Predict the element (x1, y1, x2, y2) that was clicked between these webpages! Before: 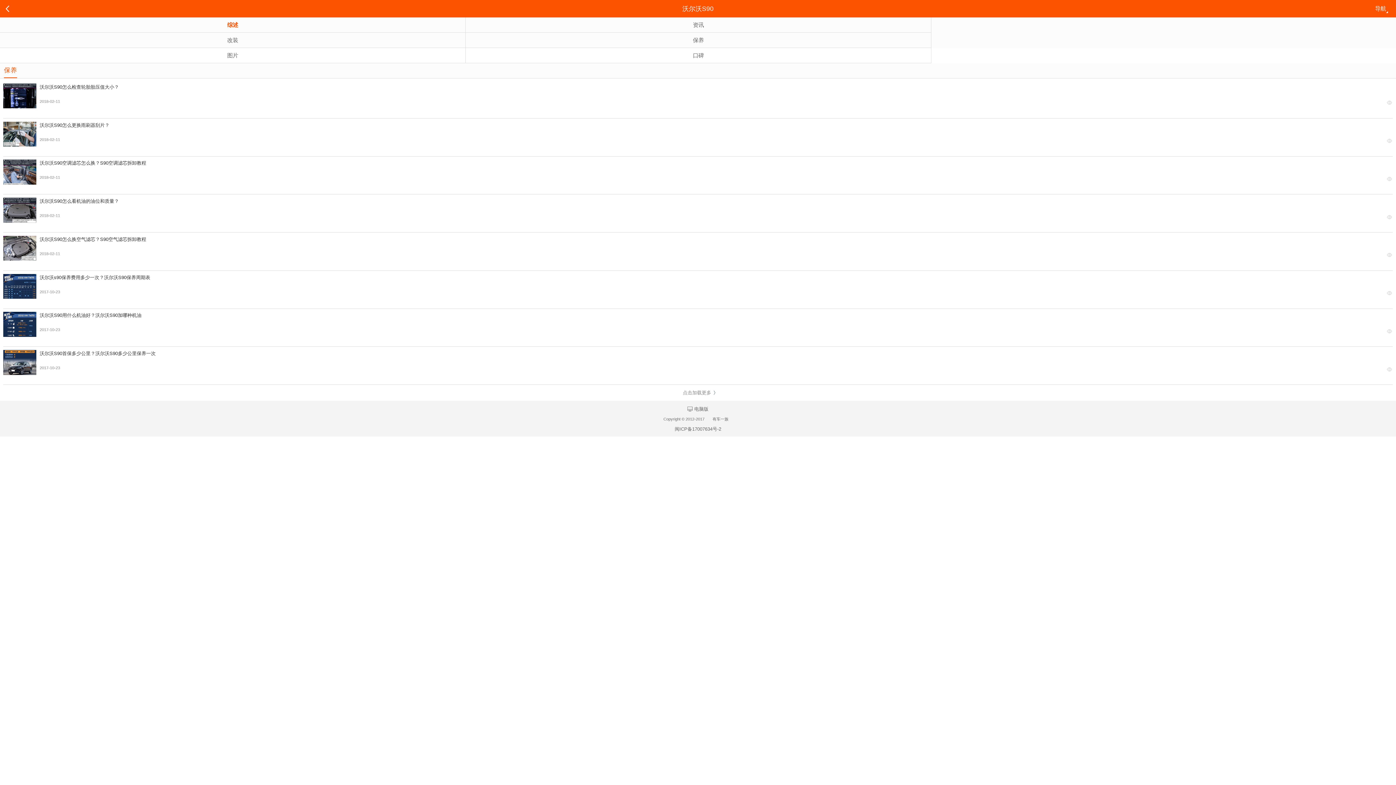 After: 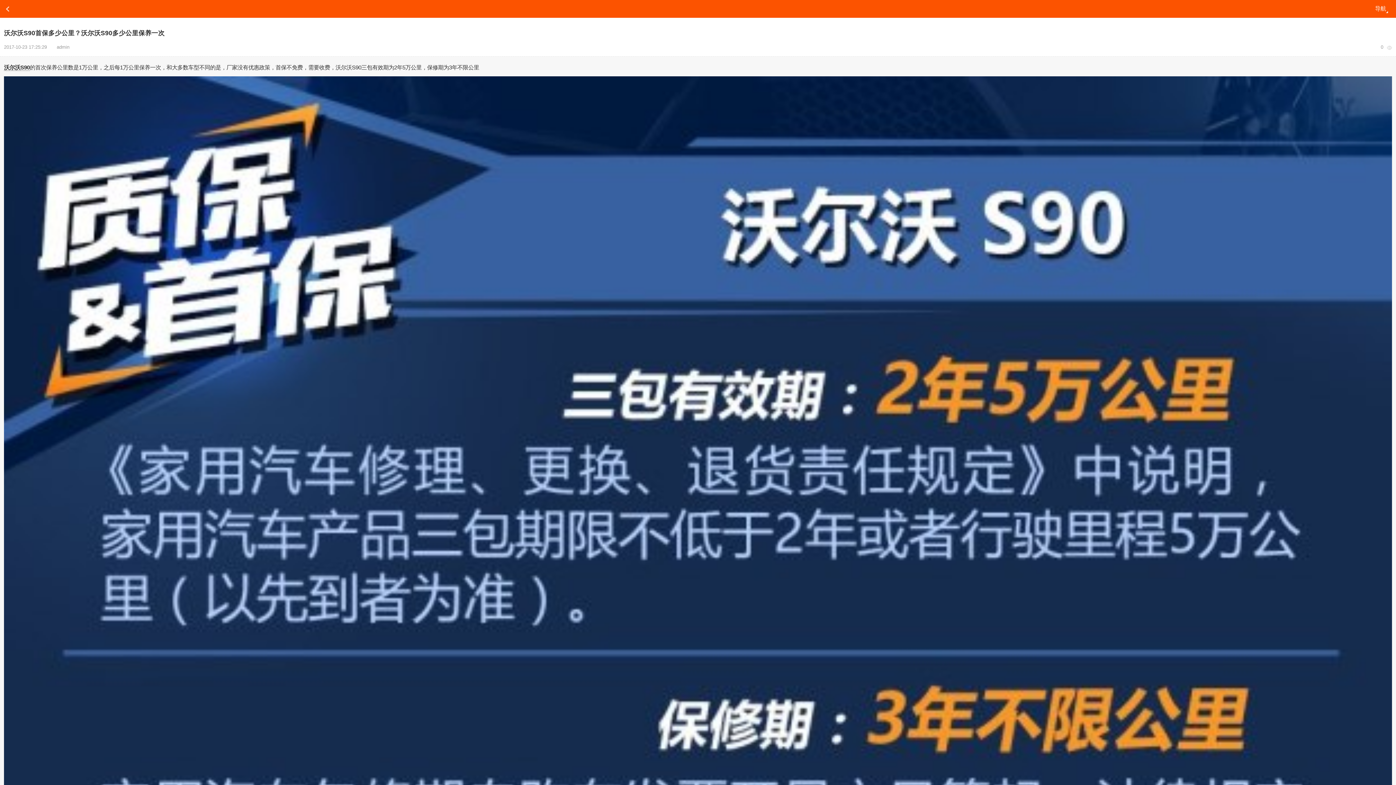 Action: bbox: (3, 347, 1393, 384) label: 沃尔沃S90首保多少公里？沃尔沃S90多少公里保养一次
2017-10-23